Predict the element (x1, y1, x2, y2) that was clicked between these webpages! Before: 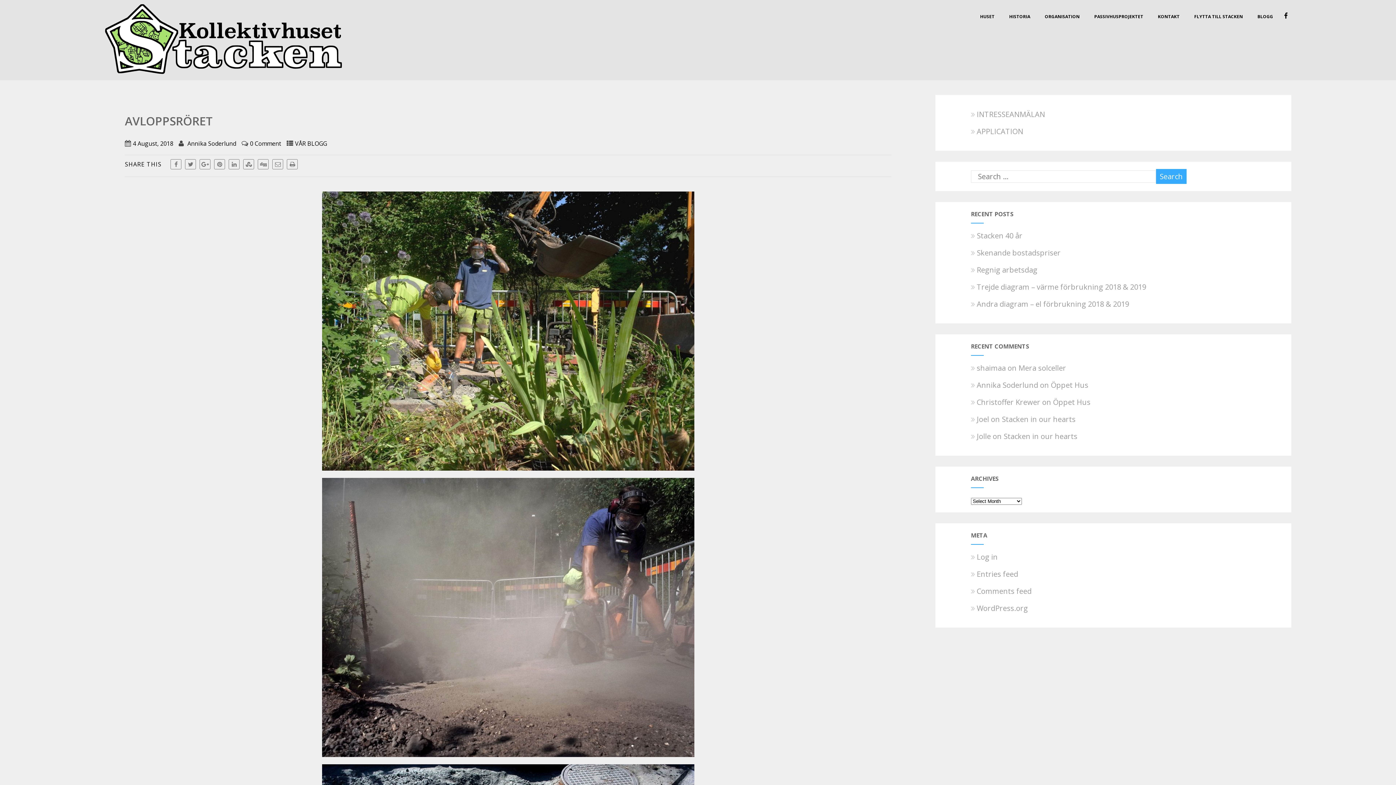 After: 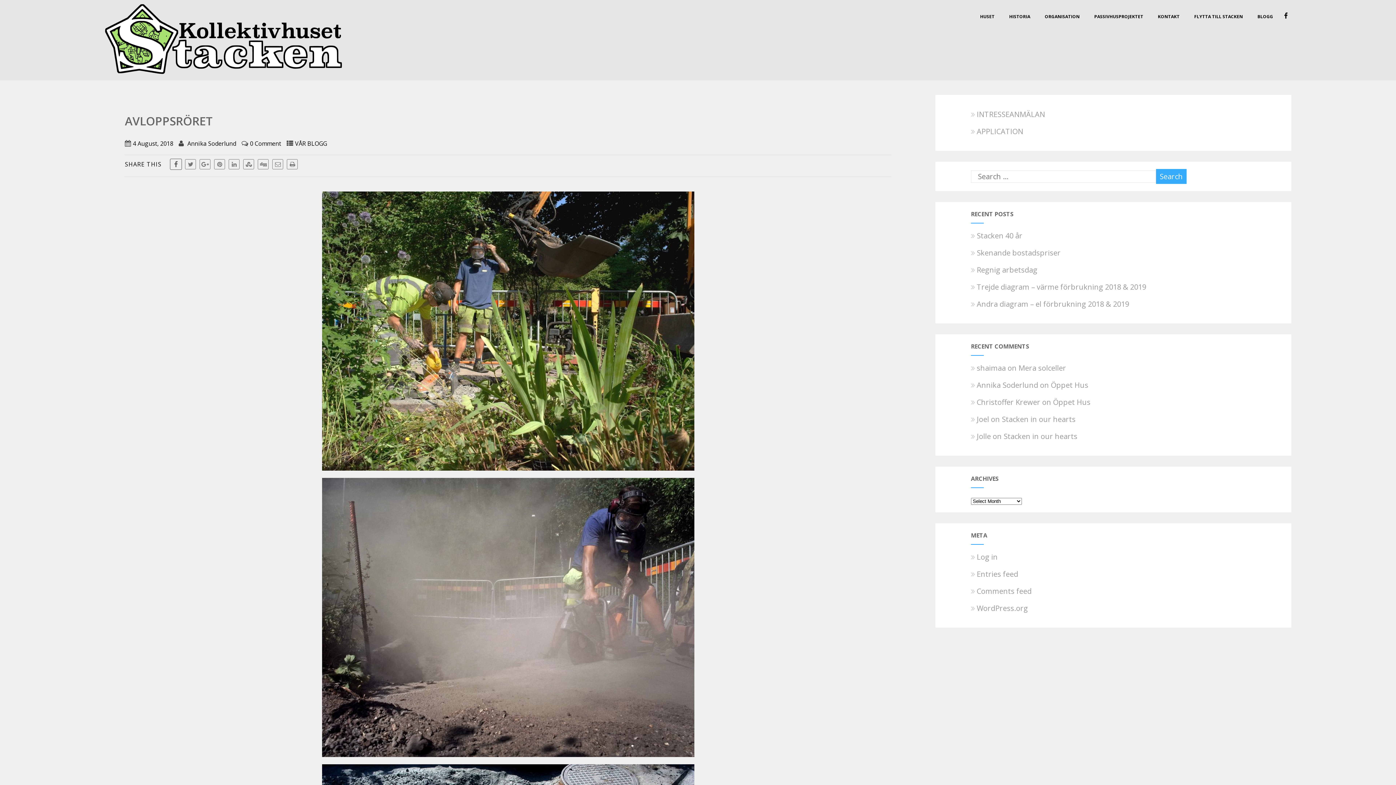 Action: bbox: (170, 159, 181, 169)